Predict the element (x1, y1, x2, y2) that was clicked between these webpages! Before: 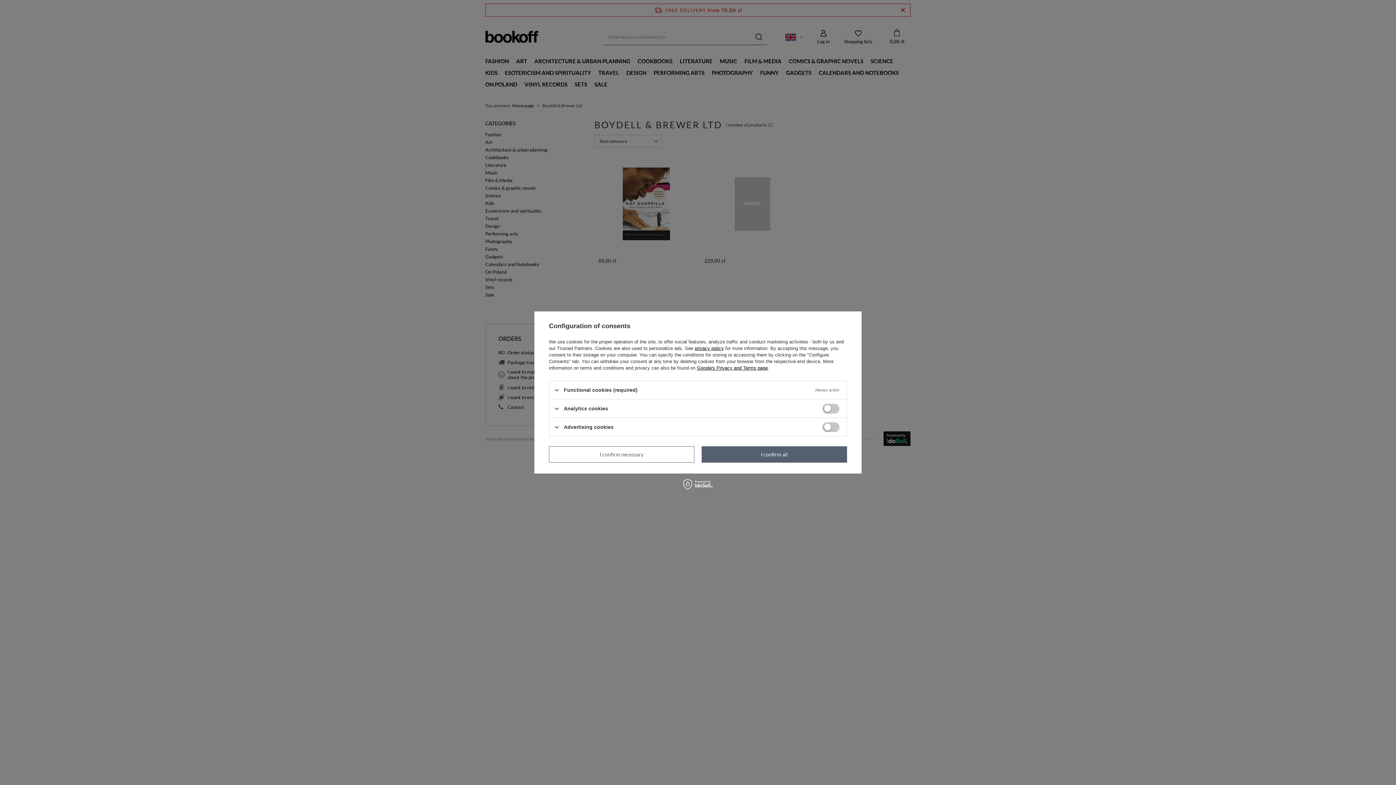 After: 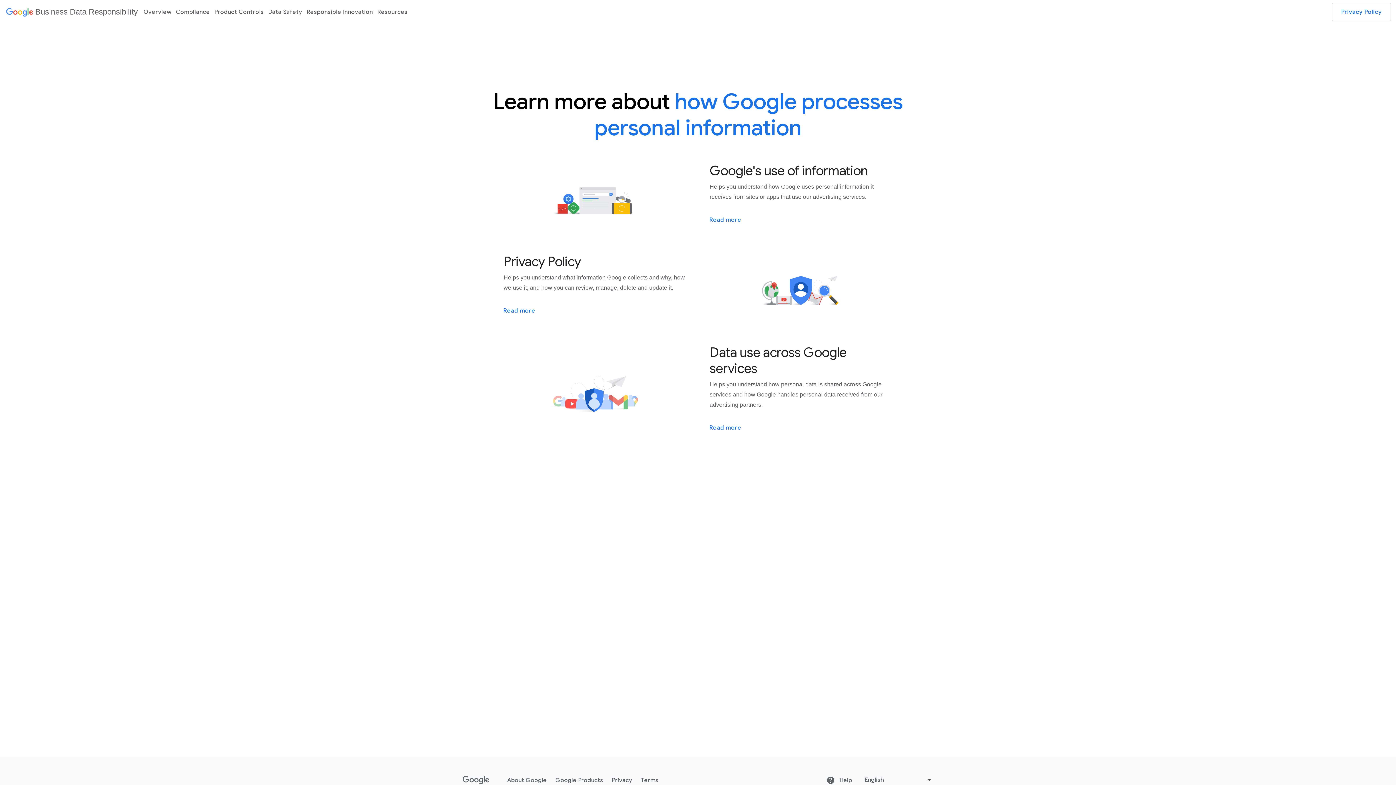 Action: bbox: (697, 365, 768, 370) label: Google's Privacy and Terms page